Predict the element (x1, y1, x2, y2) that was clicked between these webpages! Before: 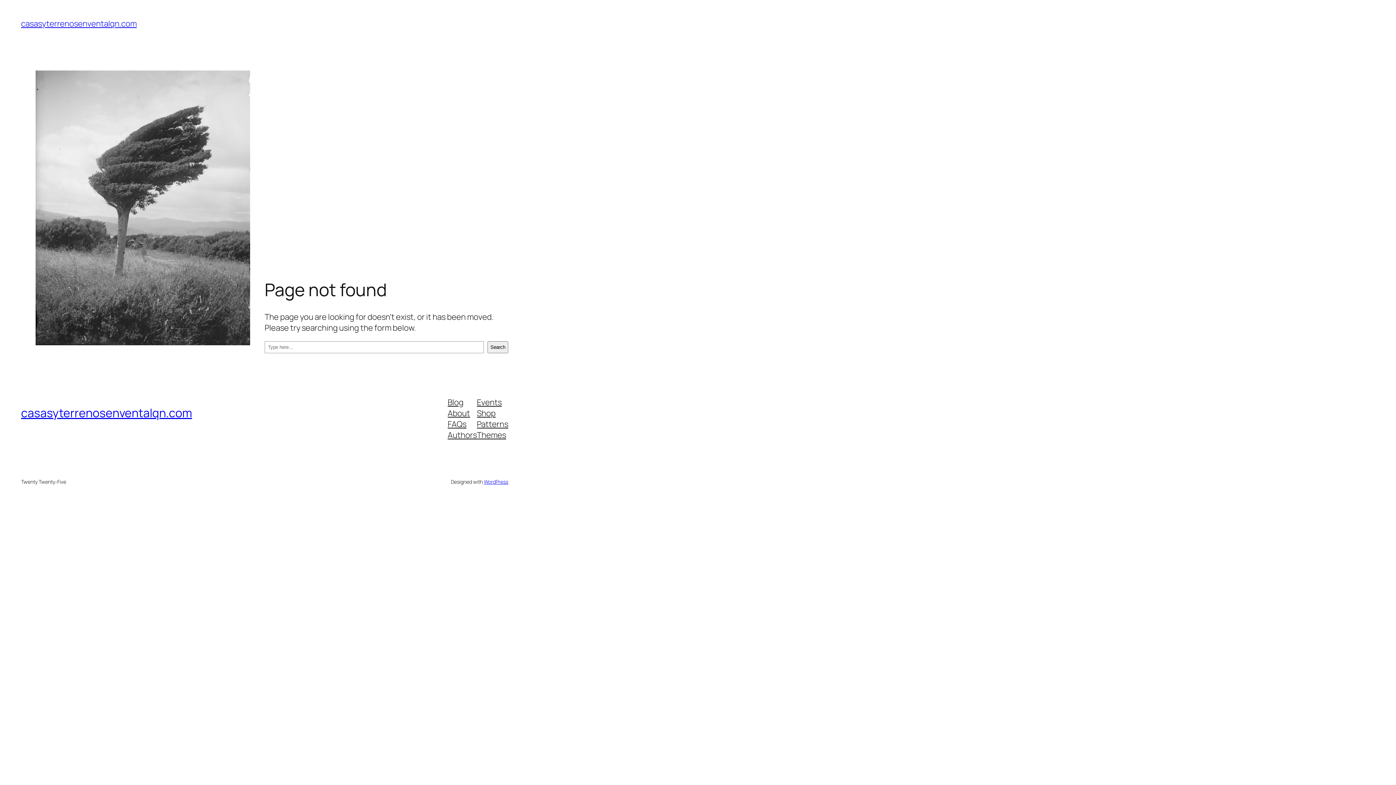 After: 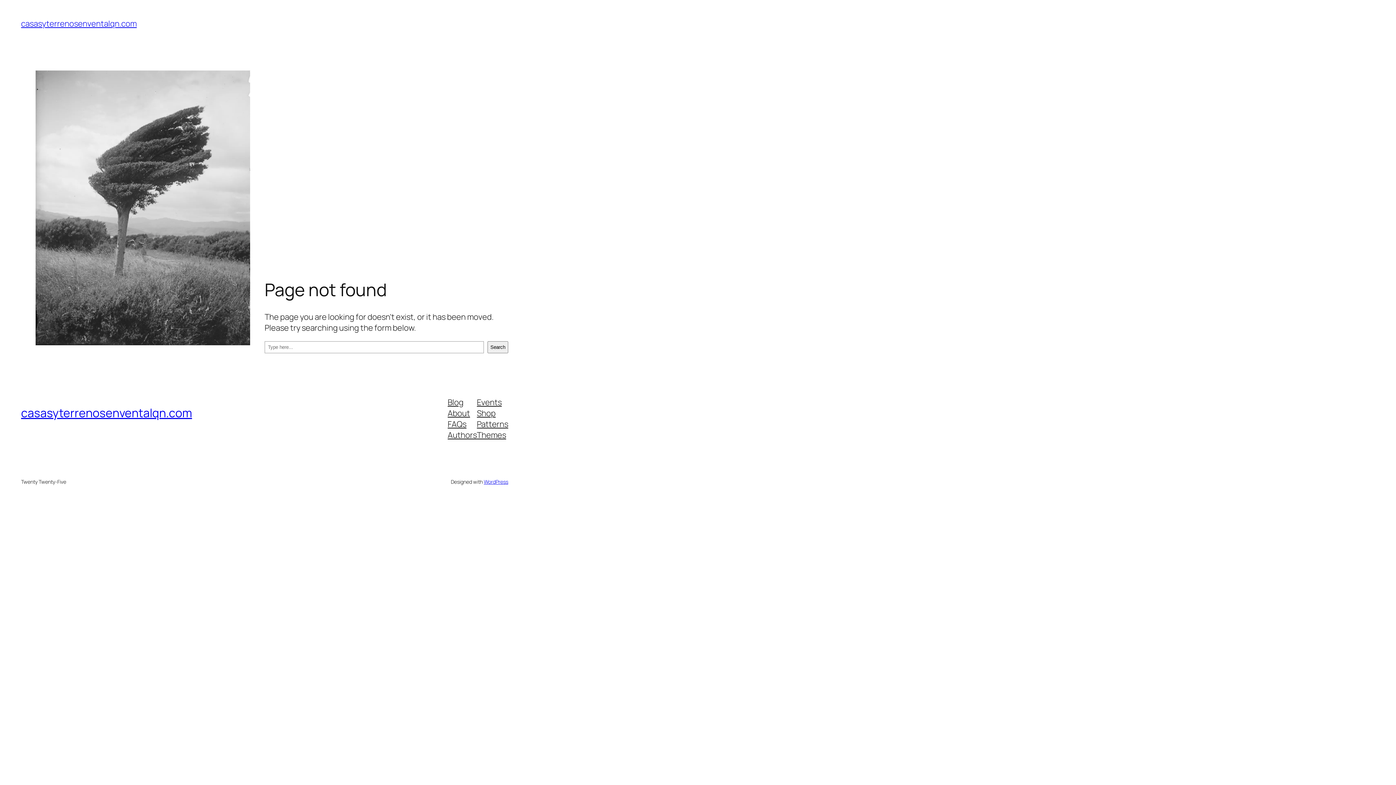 Action: bbox: (447, 418, 466, 429) label: FAQs